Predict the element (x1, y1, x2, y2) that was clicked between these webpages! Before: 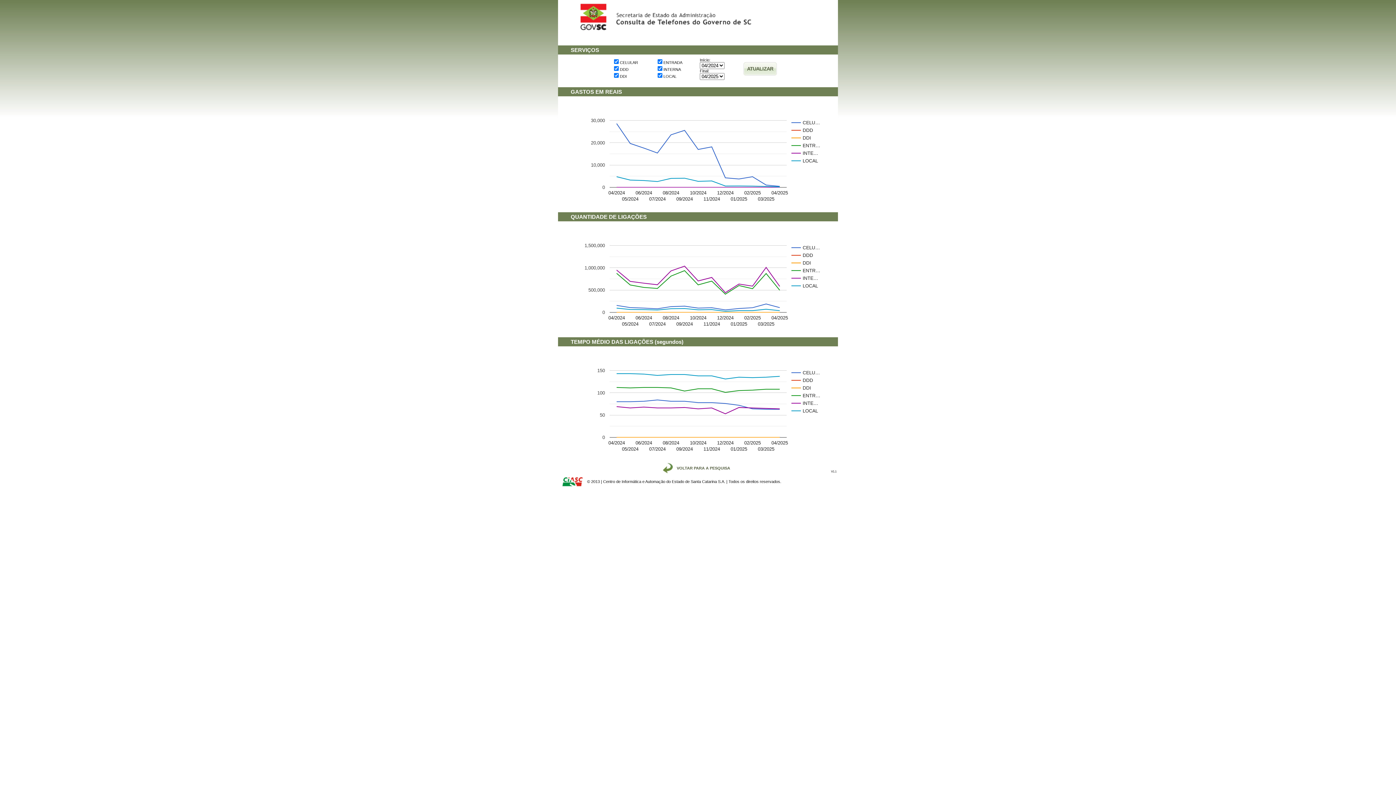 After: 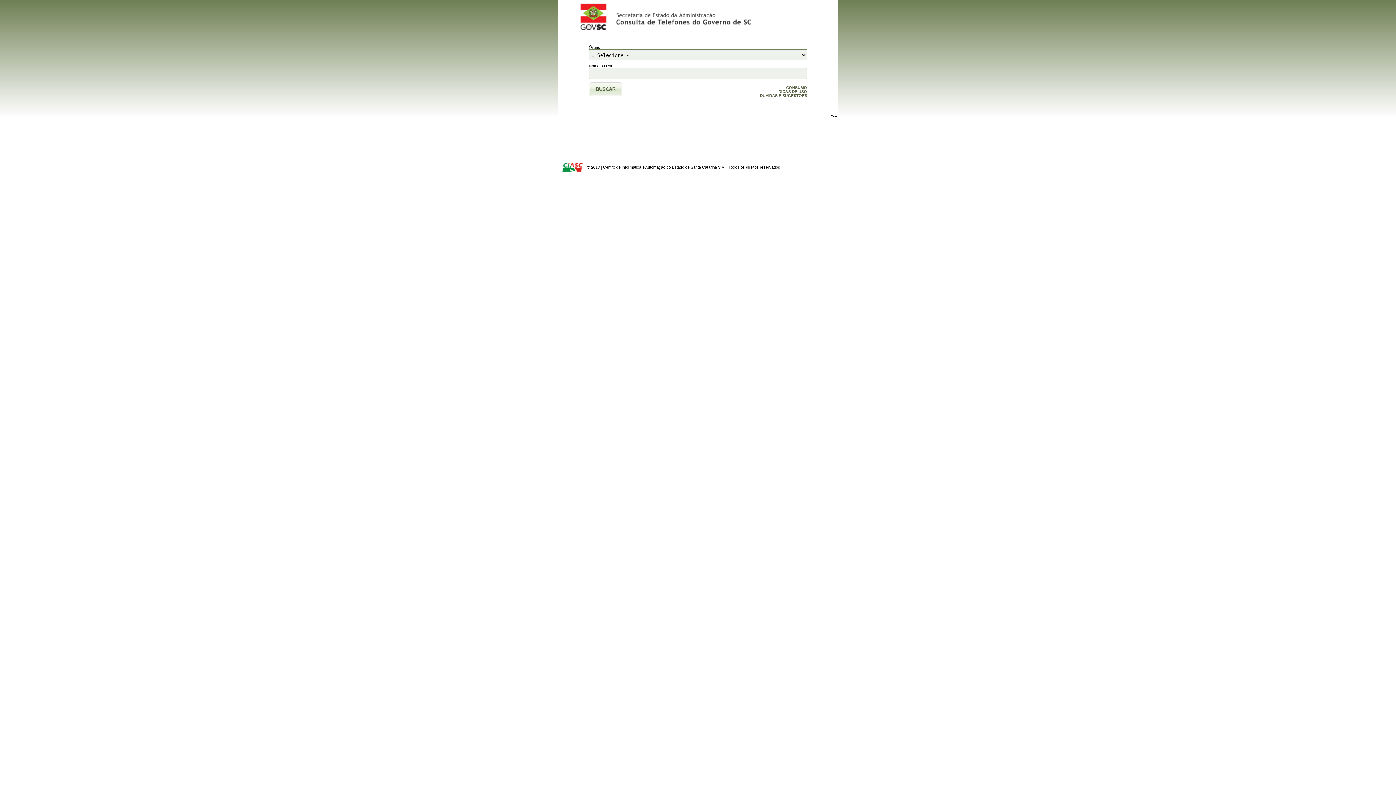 Action: bbox: (662, 462, 734, 474) label: VOLTAR PARA A PESQUISA